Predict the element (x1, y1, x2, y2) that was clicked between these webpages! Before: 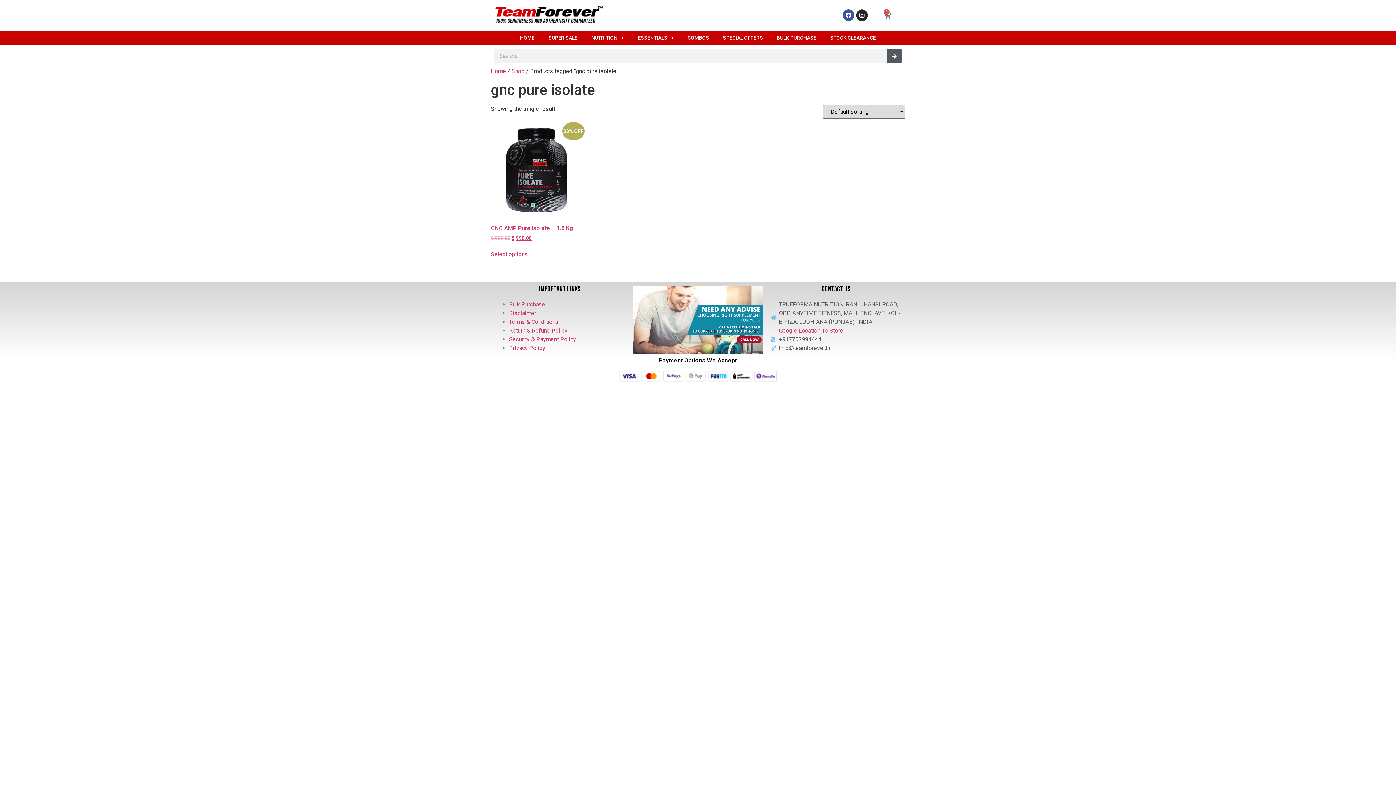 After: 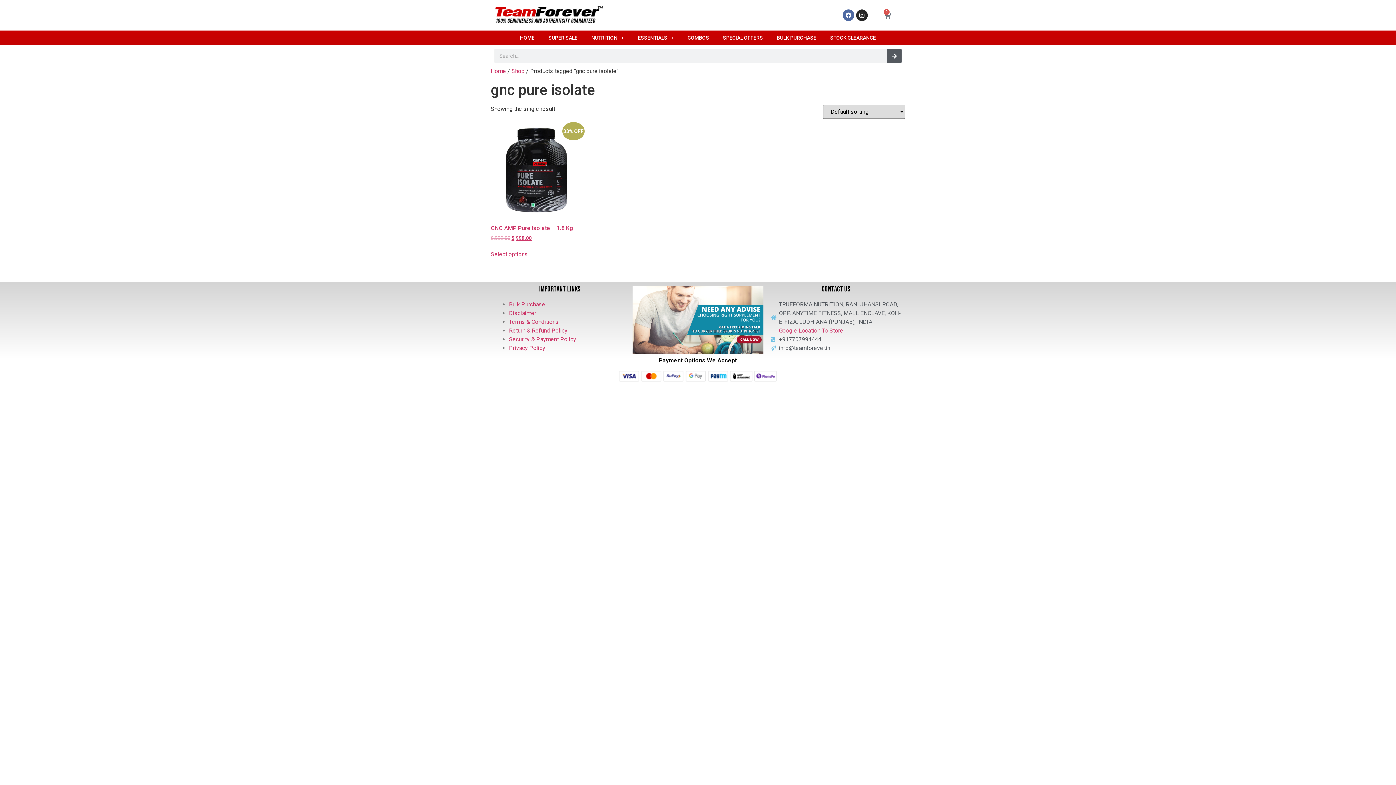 Action: bbox: (842, 9, 854, 21) label: Facebook